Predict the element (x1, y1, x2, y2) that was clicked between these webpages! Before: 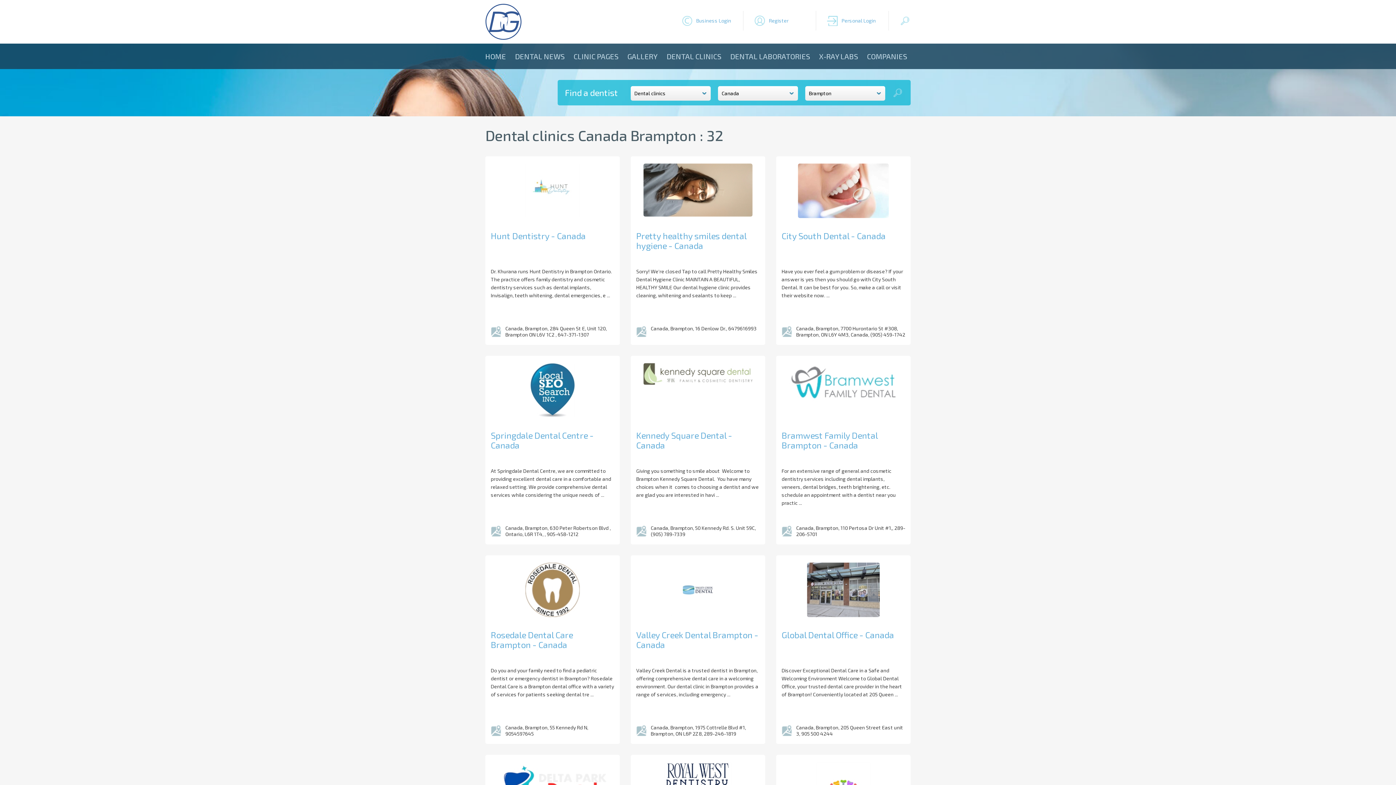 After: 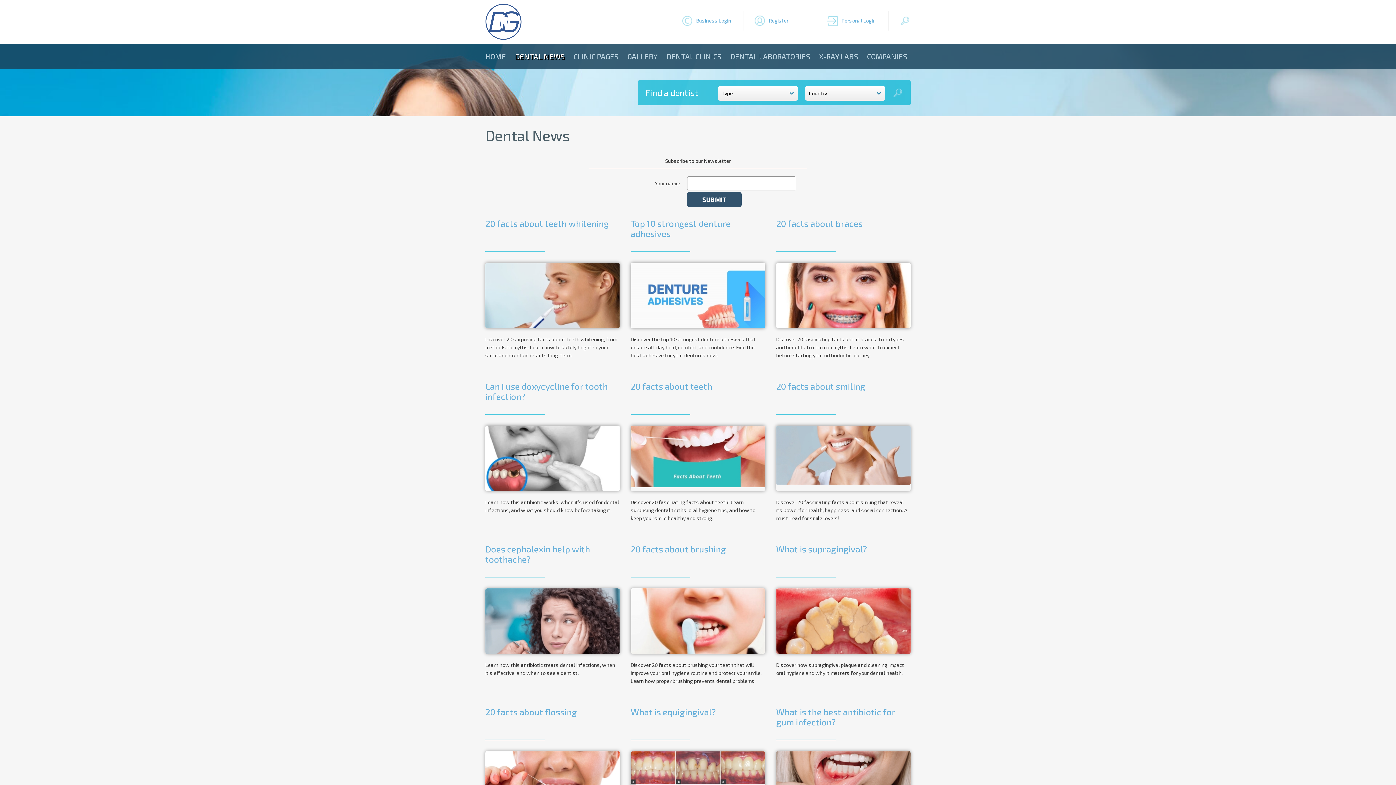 Action: label: DENTAL NEWS bbox: (515, 43, 564, 69)